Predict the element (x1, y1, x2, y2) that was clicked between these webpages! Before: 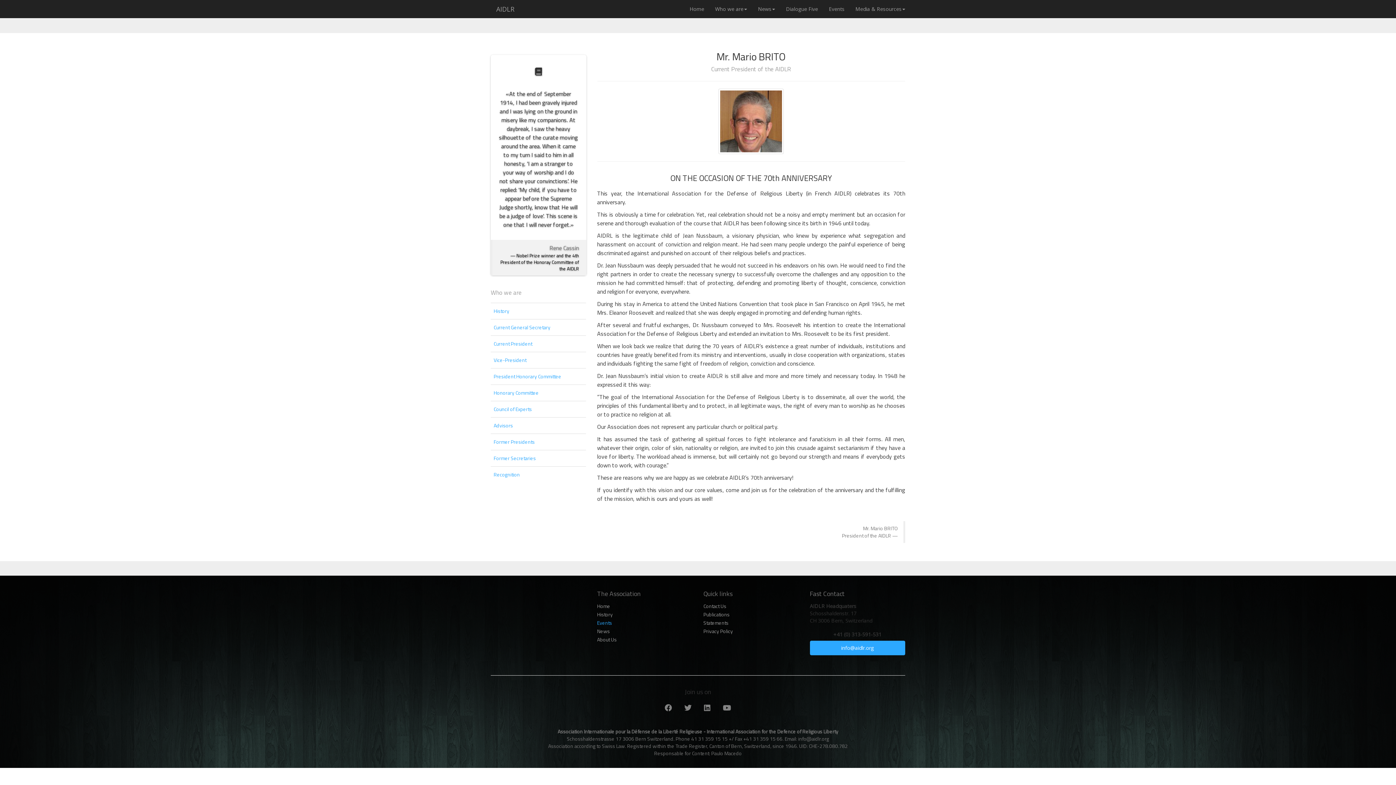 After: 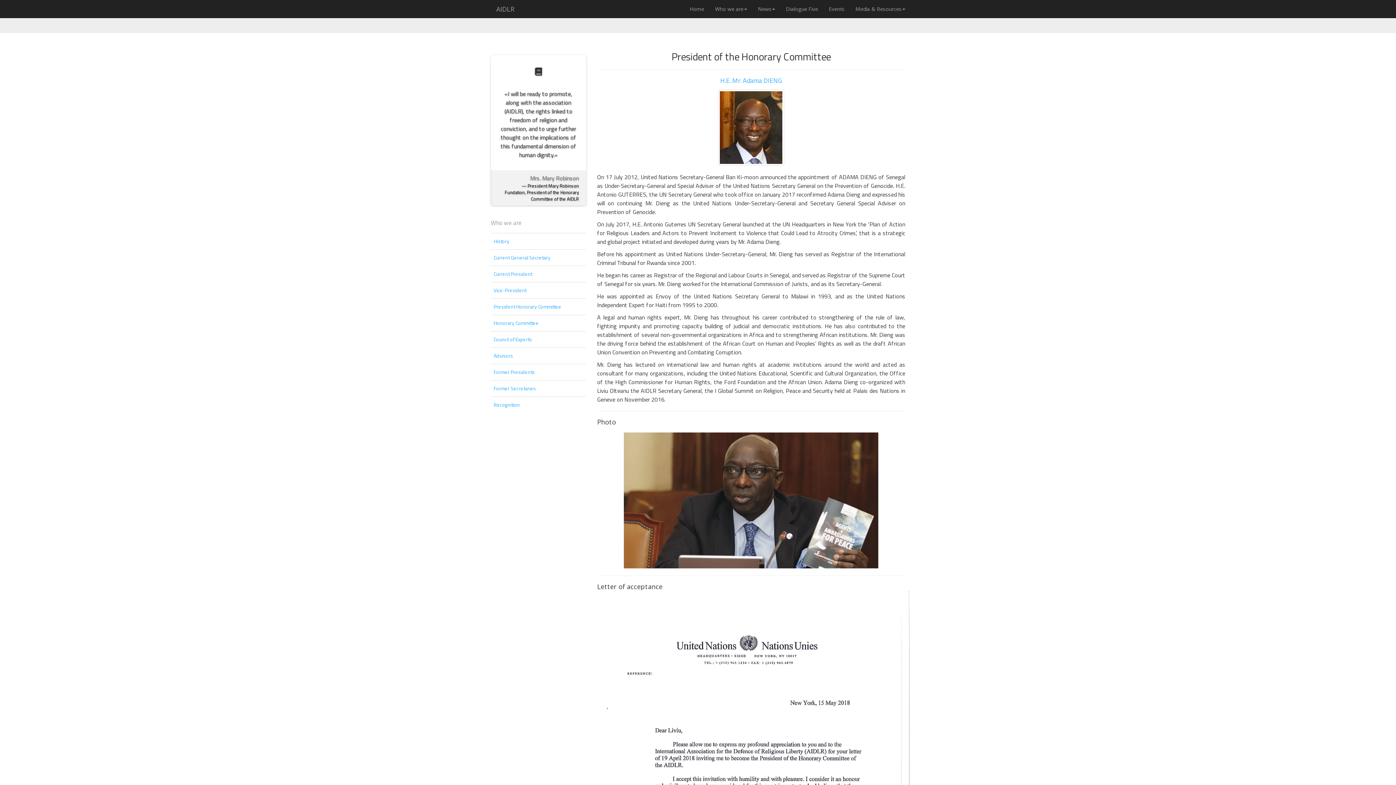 Action: label: President Honorary Committee bbox: (493, 372, 561, 380)